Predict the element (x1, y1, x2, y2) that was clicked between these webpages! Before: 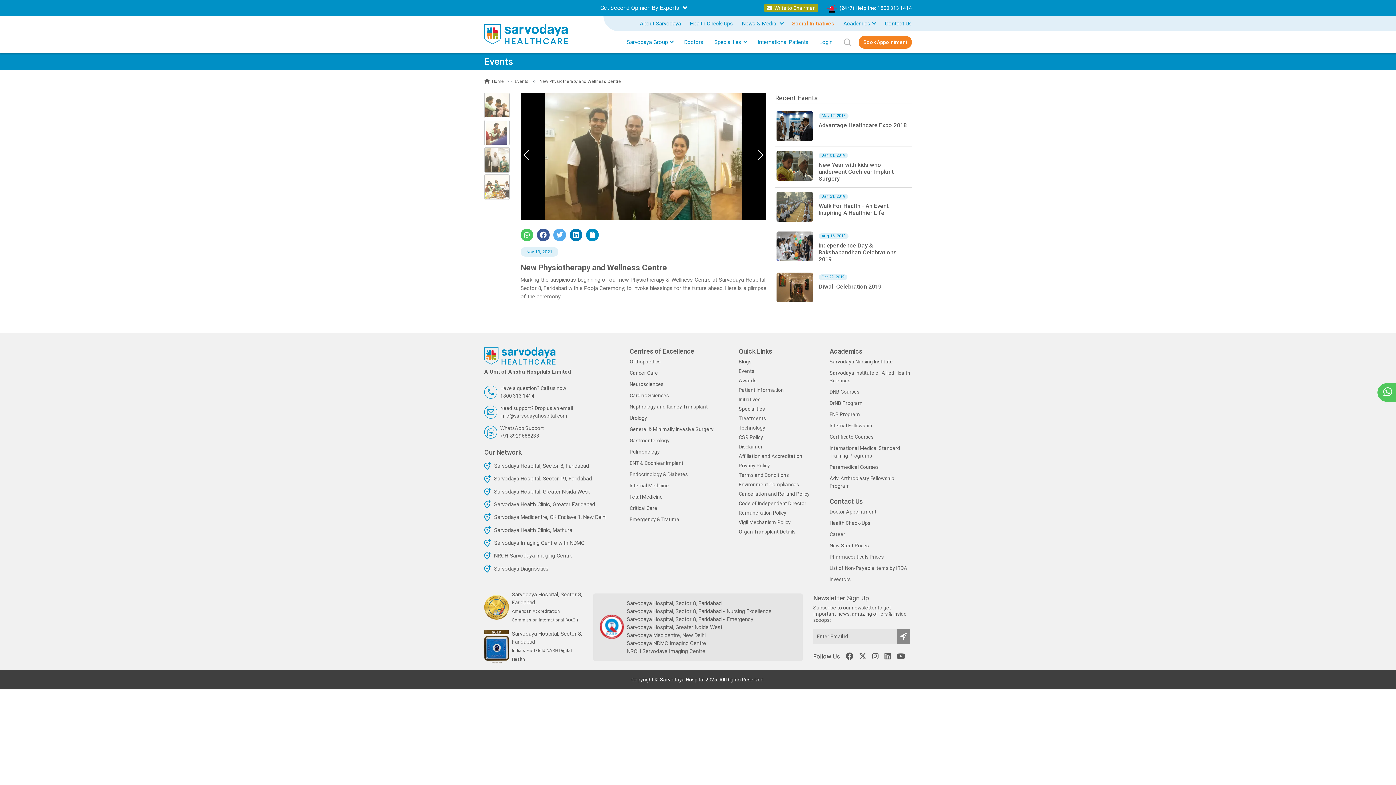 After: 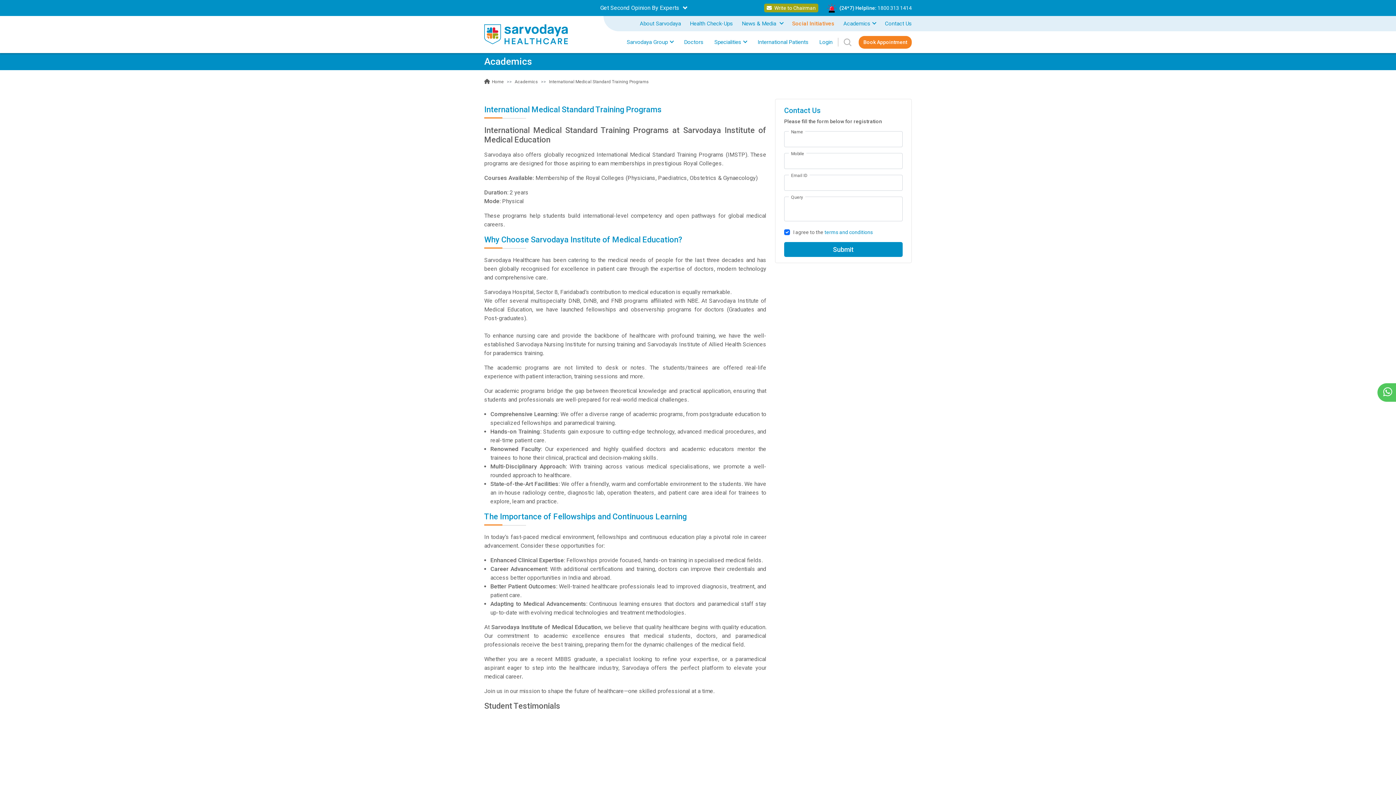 Action: label: International Medical Standard Training Programs bbox: (829, 444, 912, 460)